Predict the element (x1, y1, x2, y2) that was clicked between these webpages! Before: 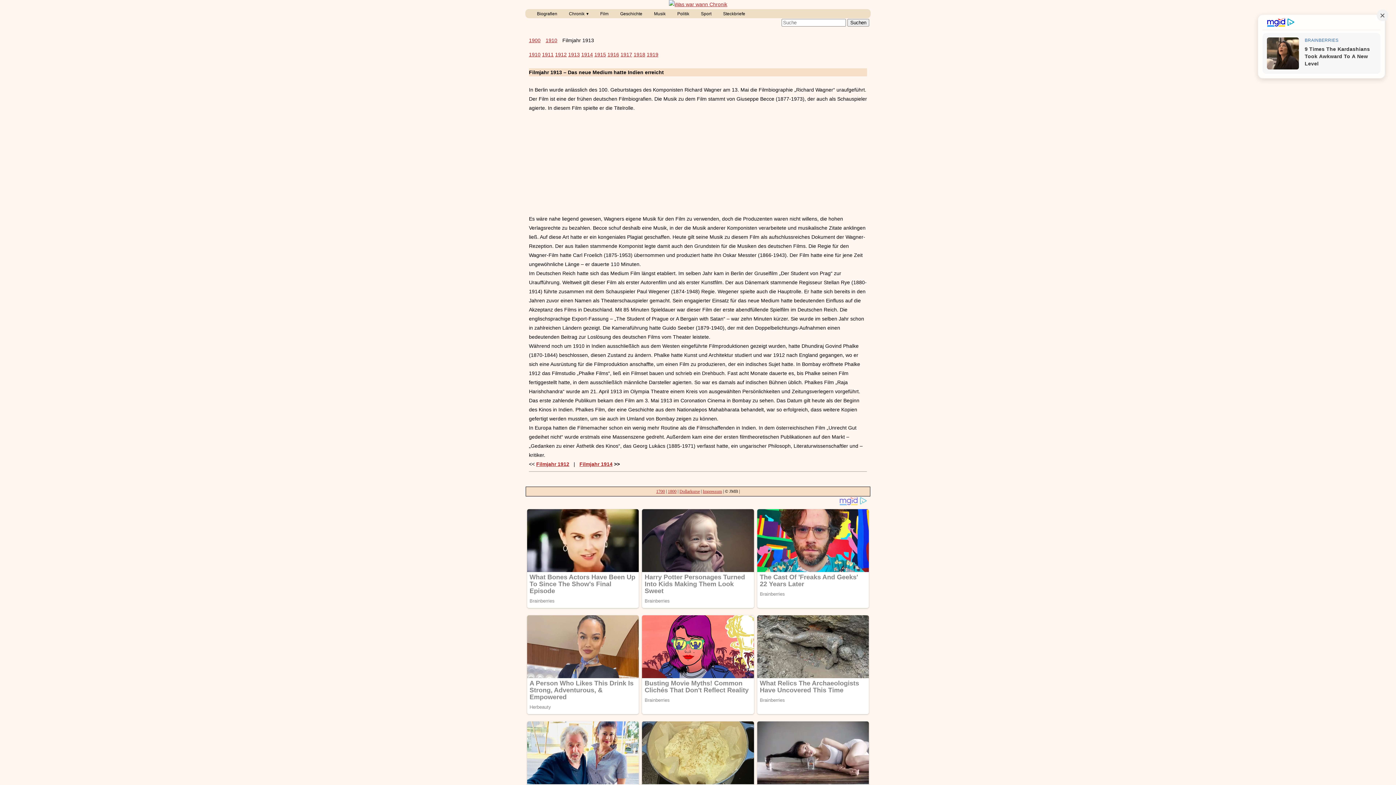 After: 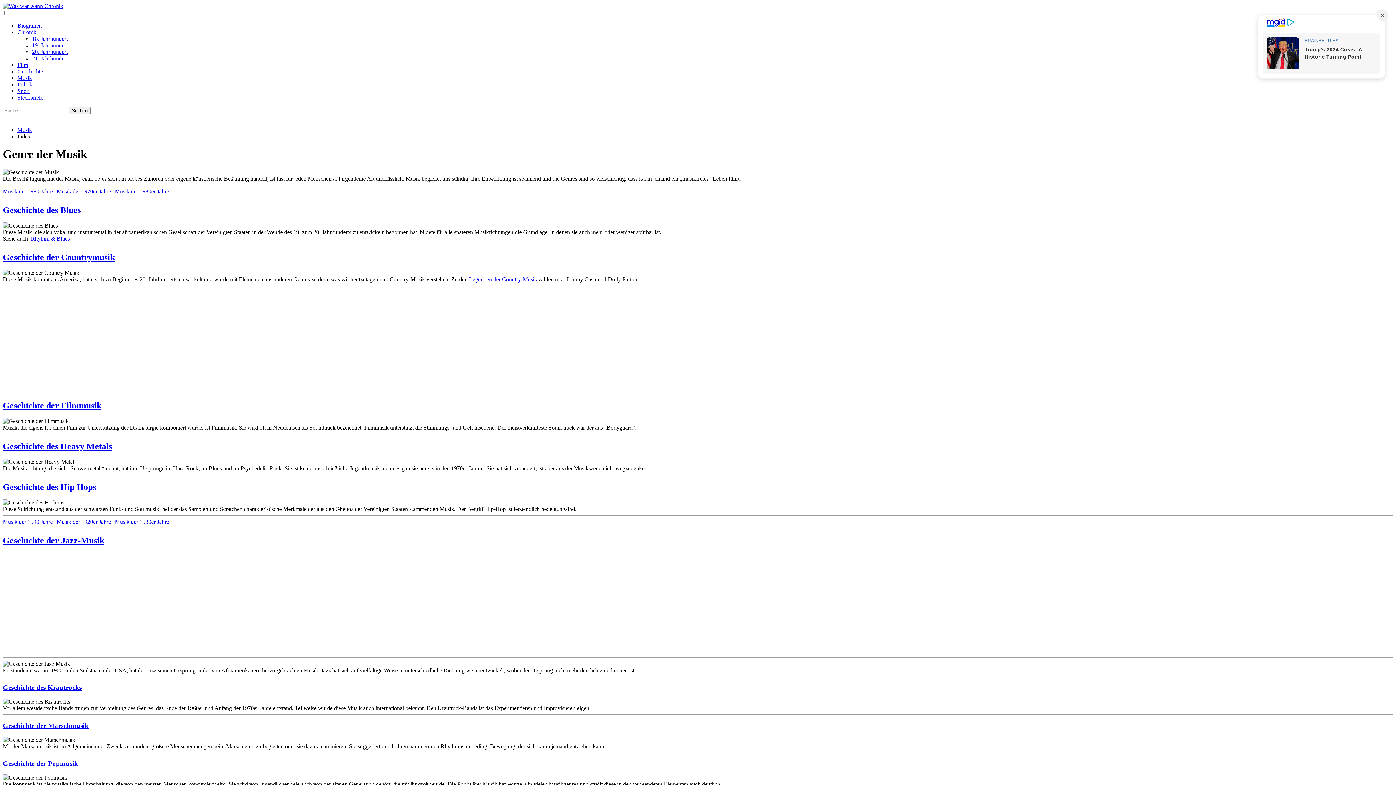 Action: bbox: (649, 9, 670, 18) label: Musik